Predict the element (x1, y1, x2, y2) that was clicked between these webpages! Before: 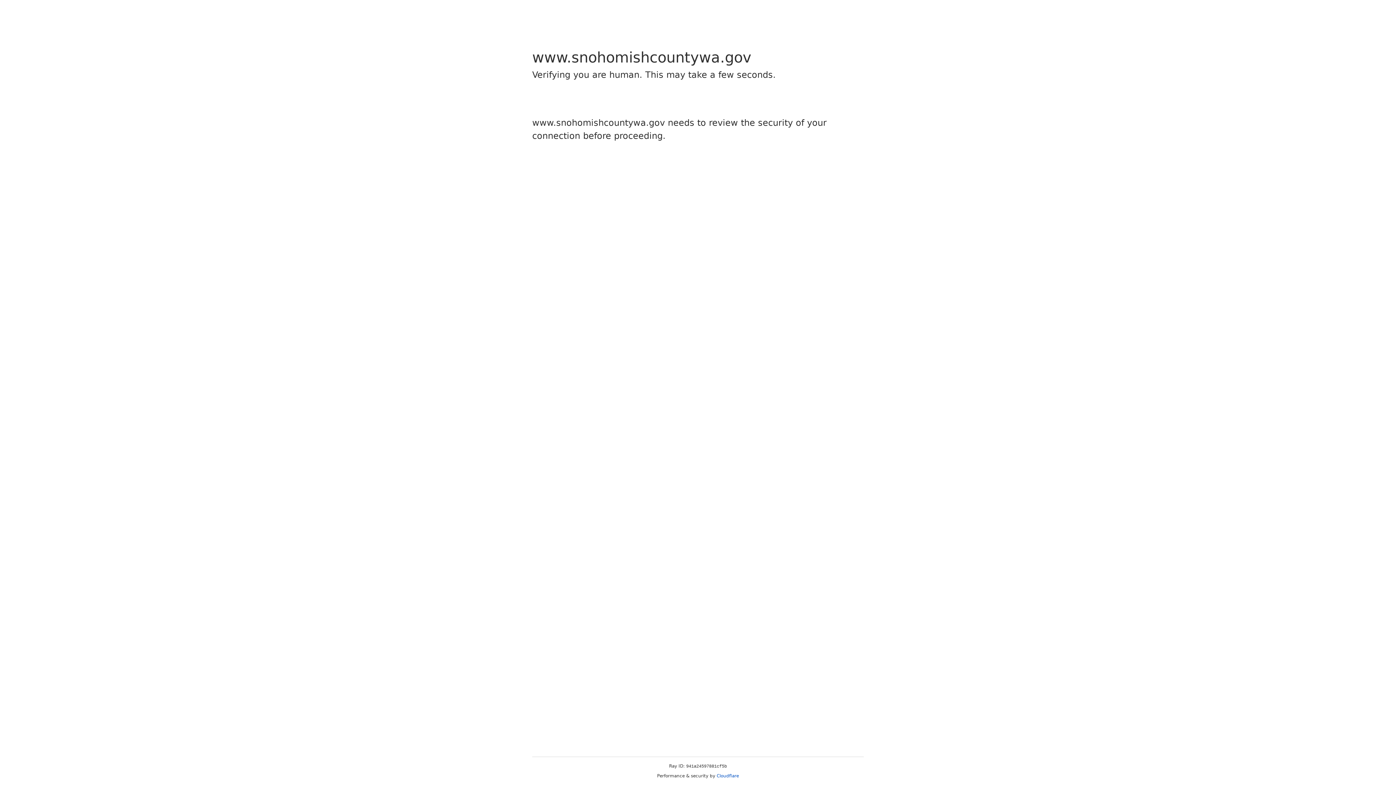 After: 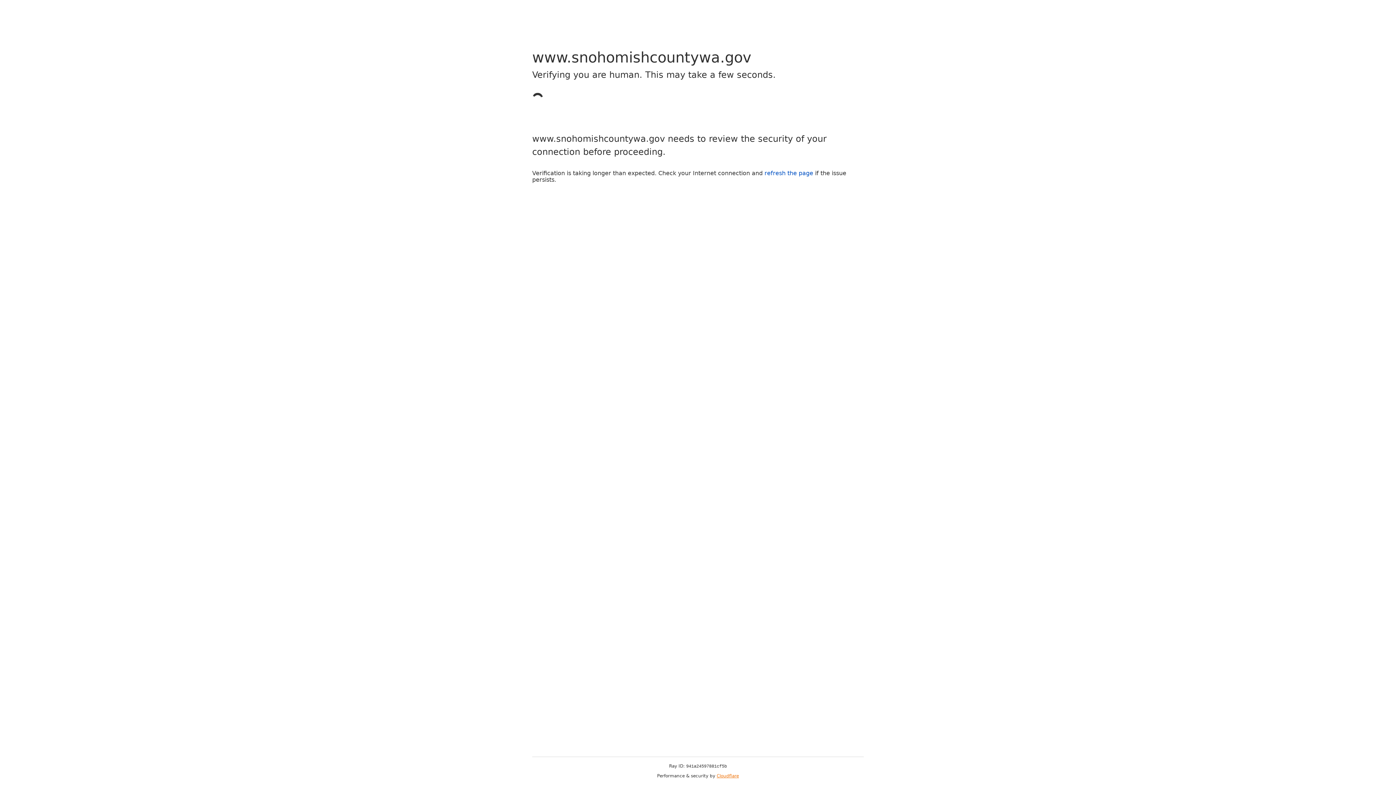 Action: bbox: (716, 773, 739, 778) label: Cloudflare